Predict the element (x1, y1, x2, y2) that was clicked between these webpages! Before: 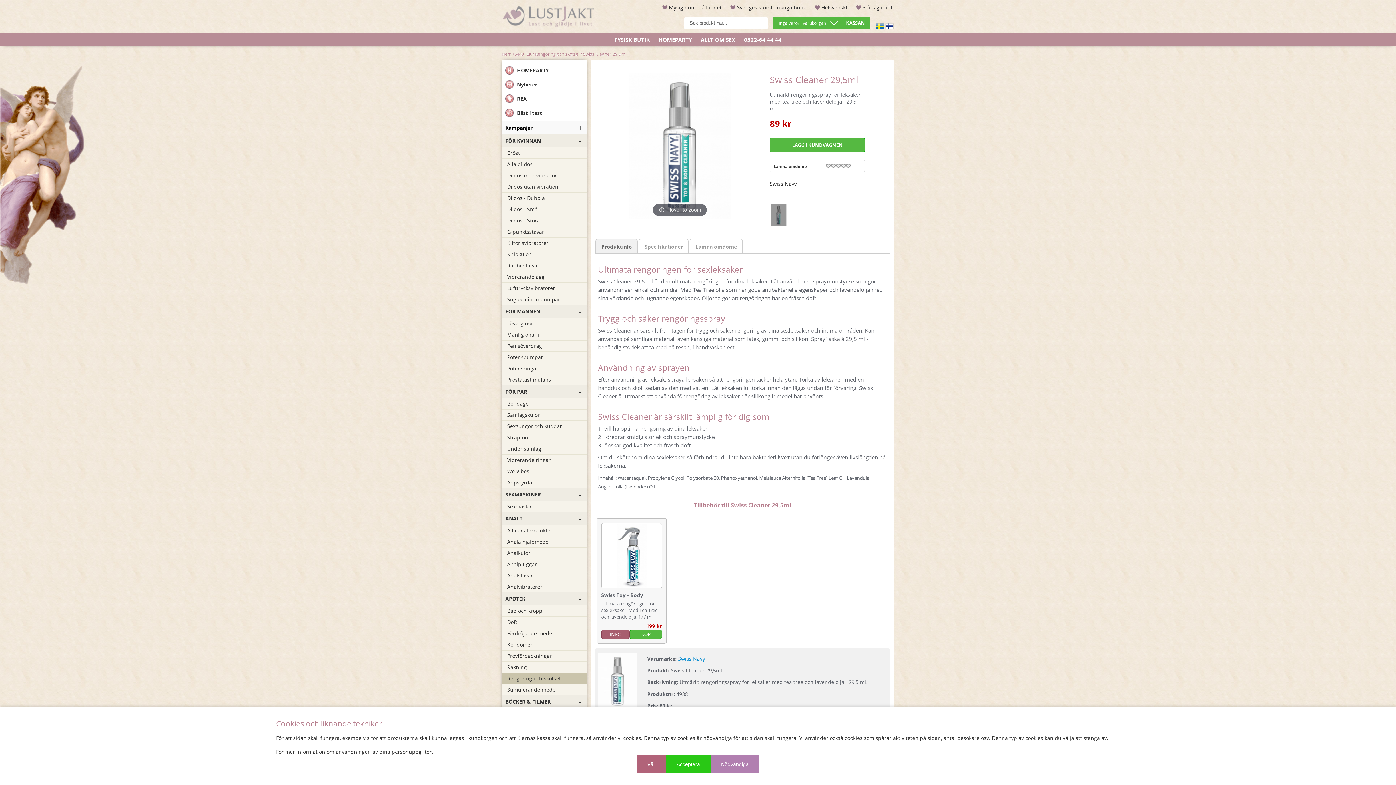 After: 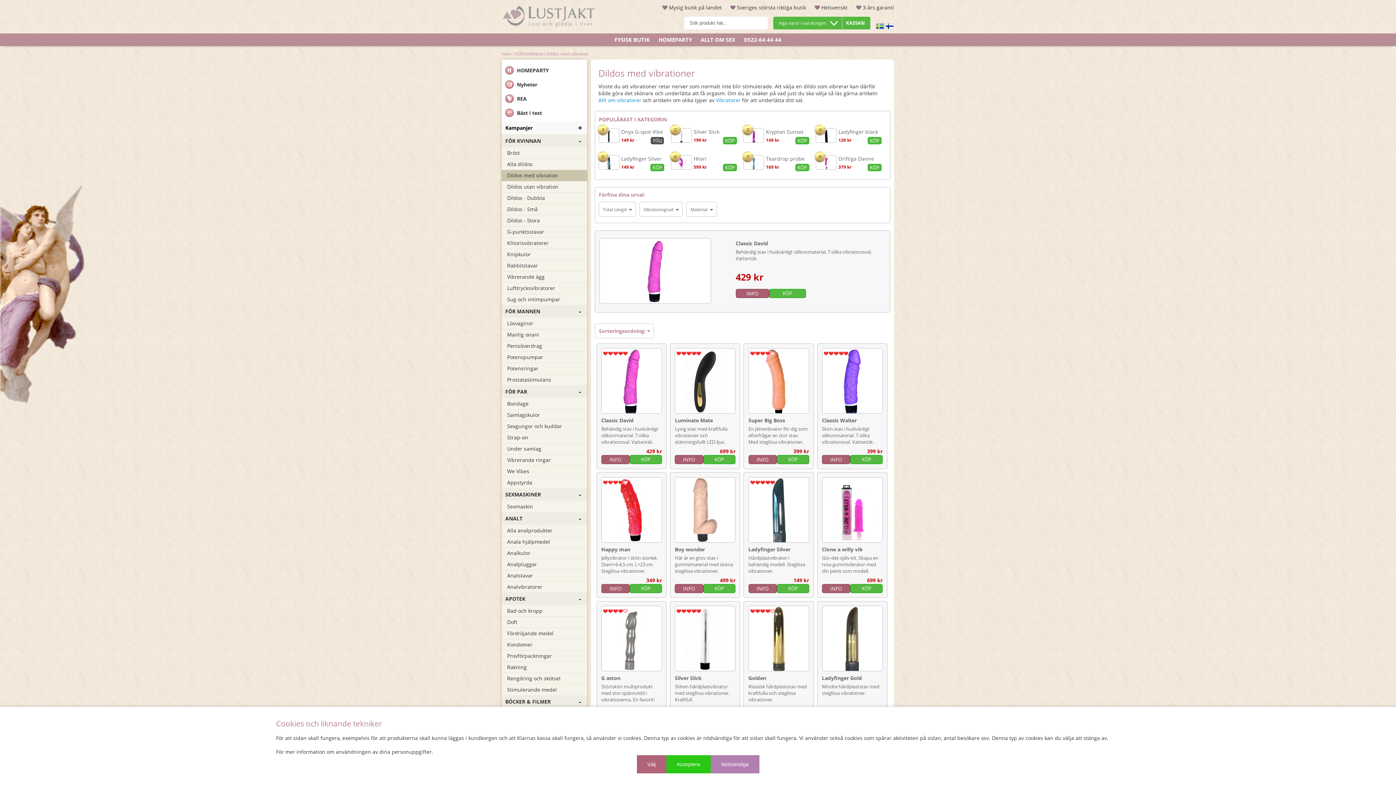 Action: bbox: (501, 170, 587, 181) label: Dildos med vibration